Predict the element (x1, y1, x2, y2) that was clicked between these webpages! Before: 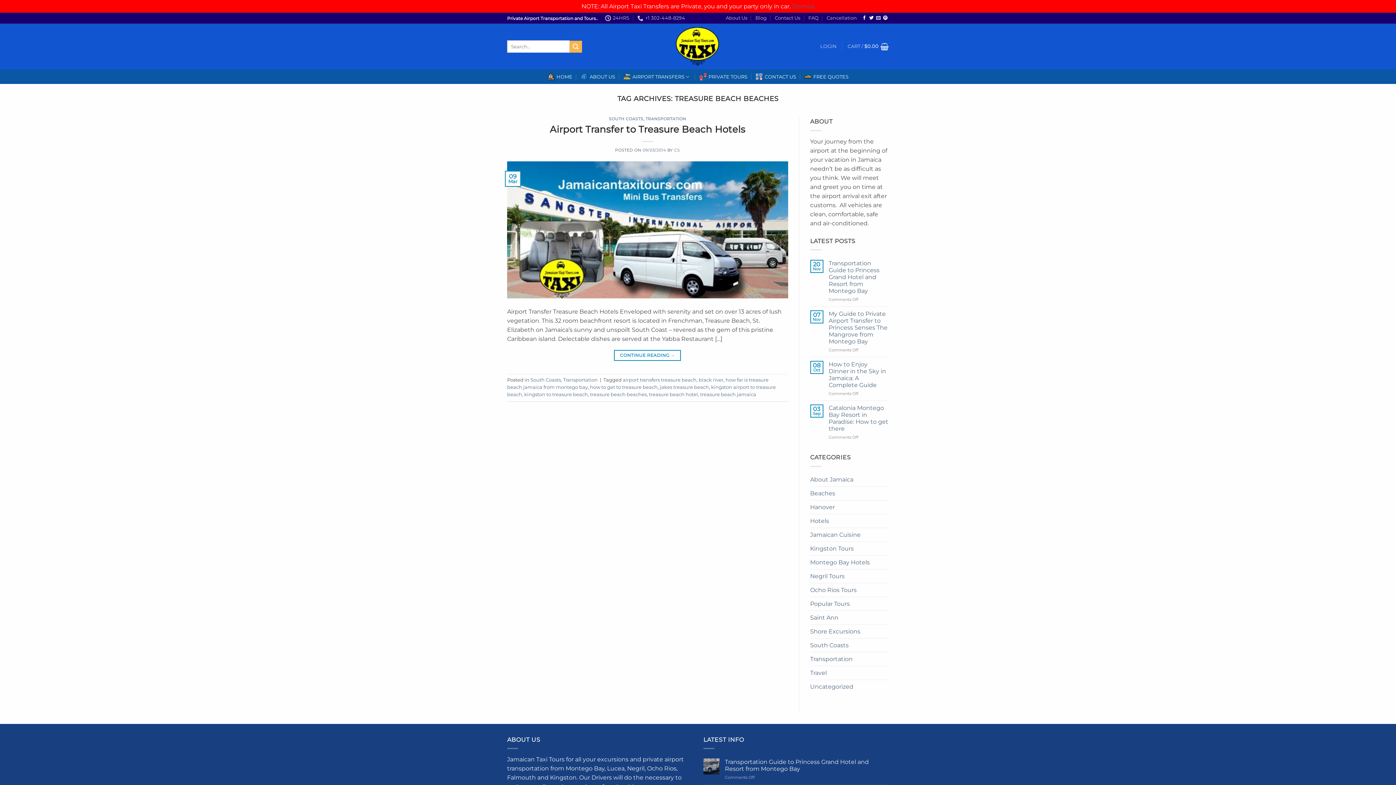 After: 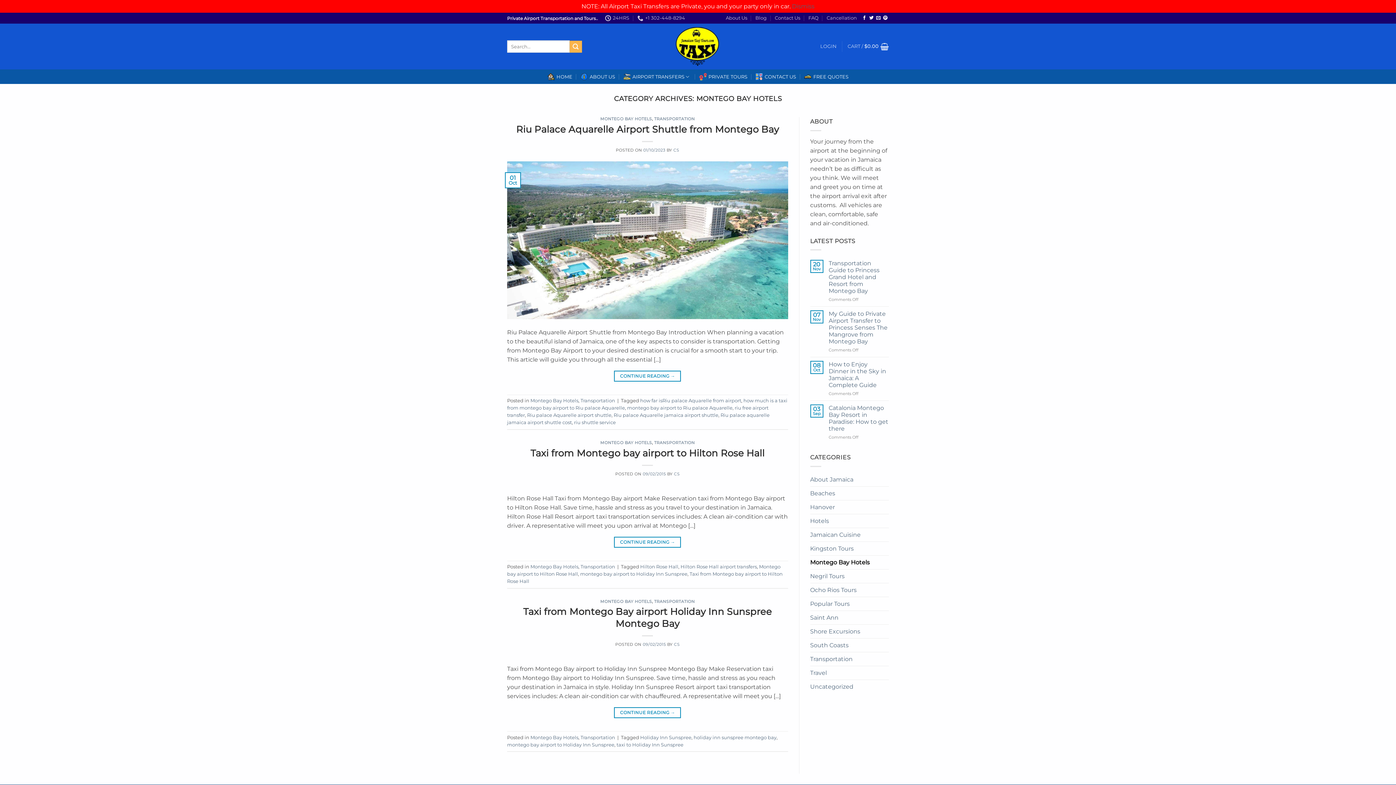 Action: bbox: (810, 555, 870, 569) label: Montego Bay Hotels